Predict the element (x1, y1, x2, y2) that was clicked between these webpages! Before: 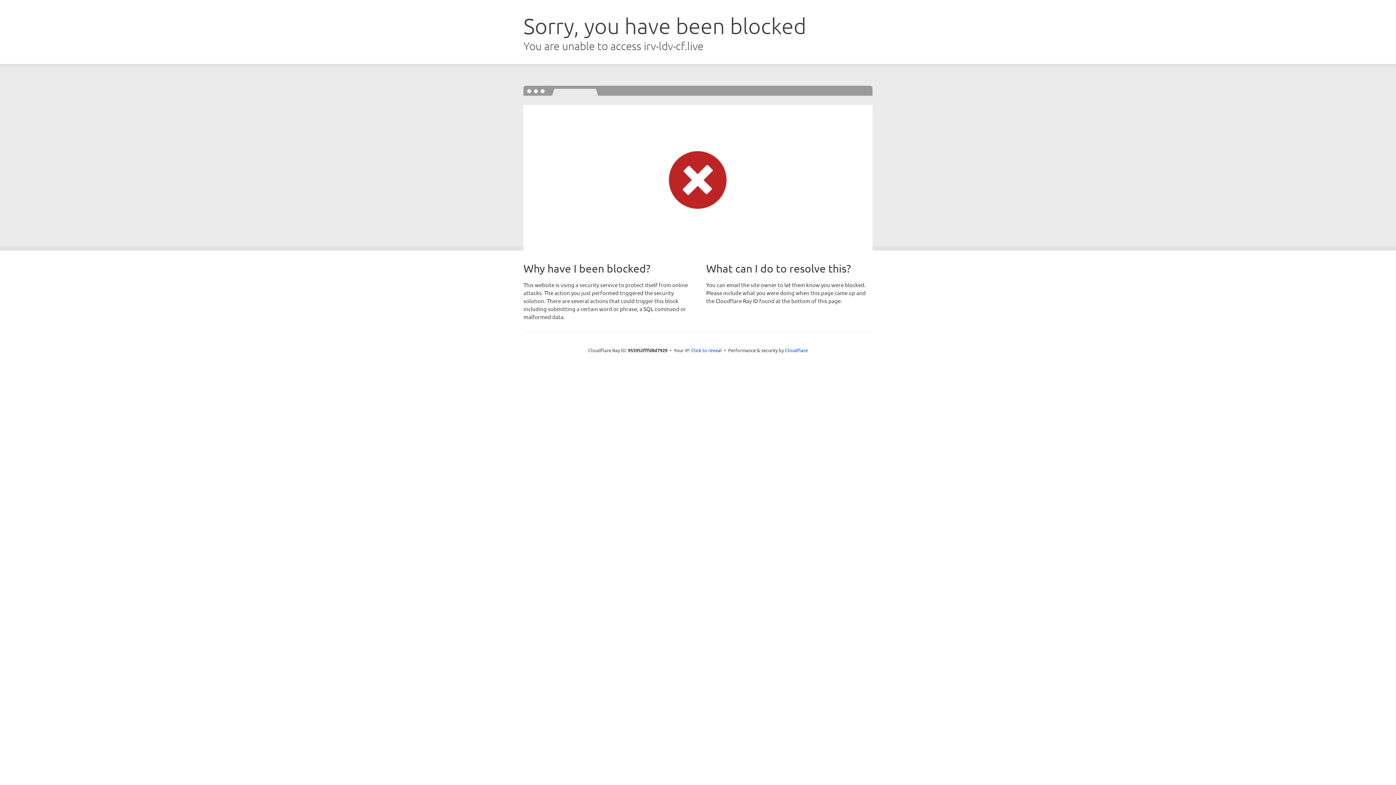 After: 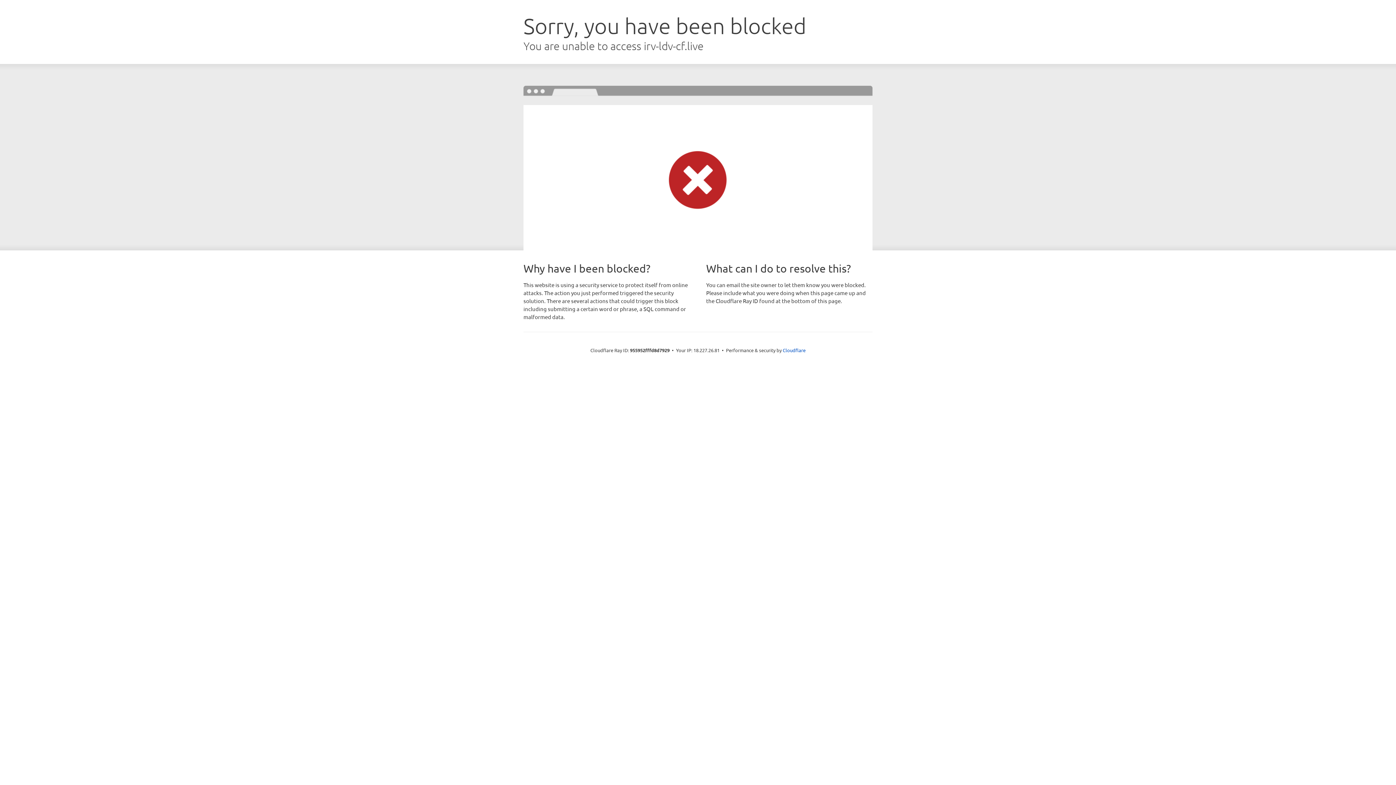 Action: bbox: (691, 346, 722, 353) label: Click to reveal